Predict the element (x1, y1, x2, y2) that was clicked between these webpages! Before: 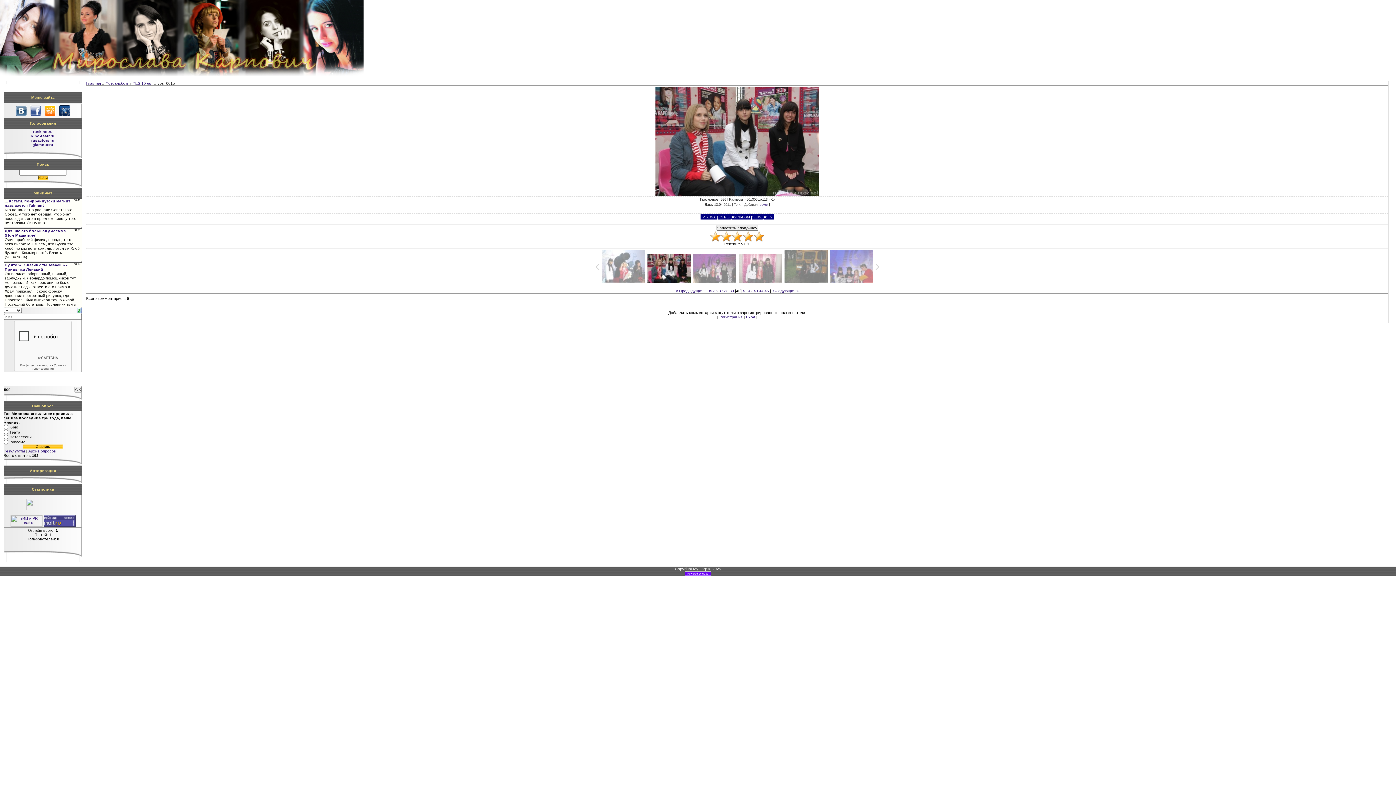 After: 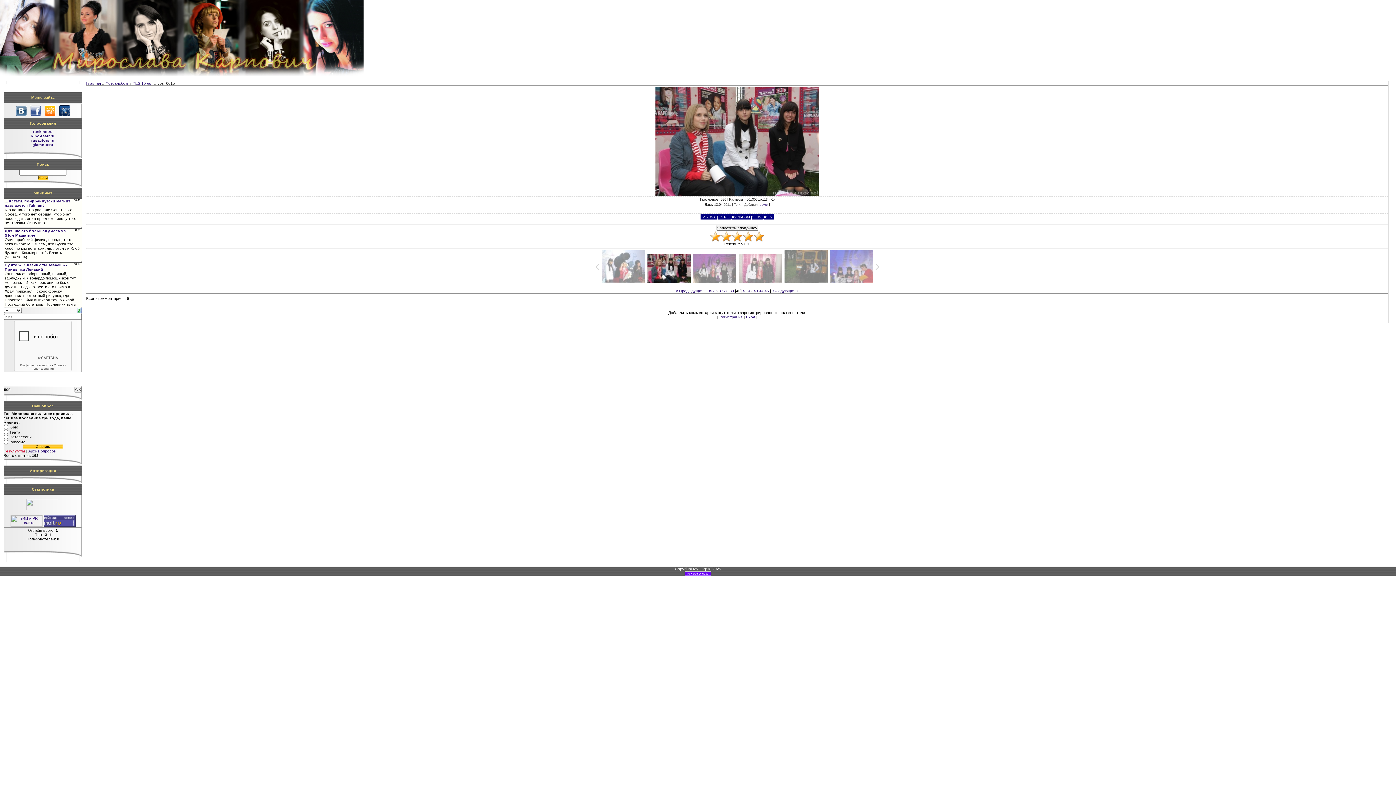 Action: bbox: (3, 449, 25, 453) label: Результаты